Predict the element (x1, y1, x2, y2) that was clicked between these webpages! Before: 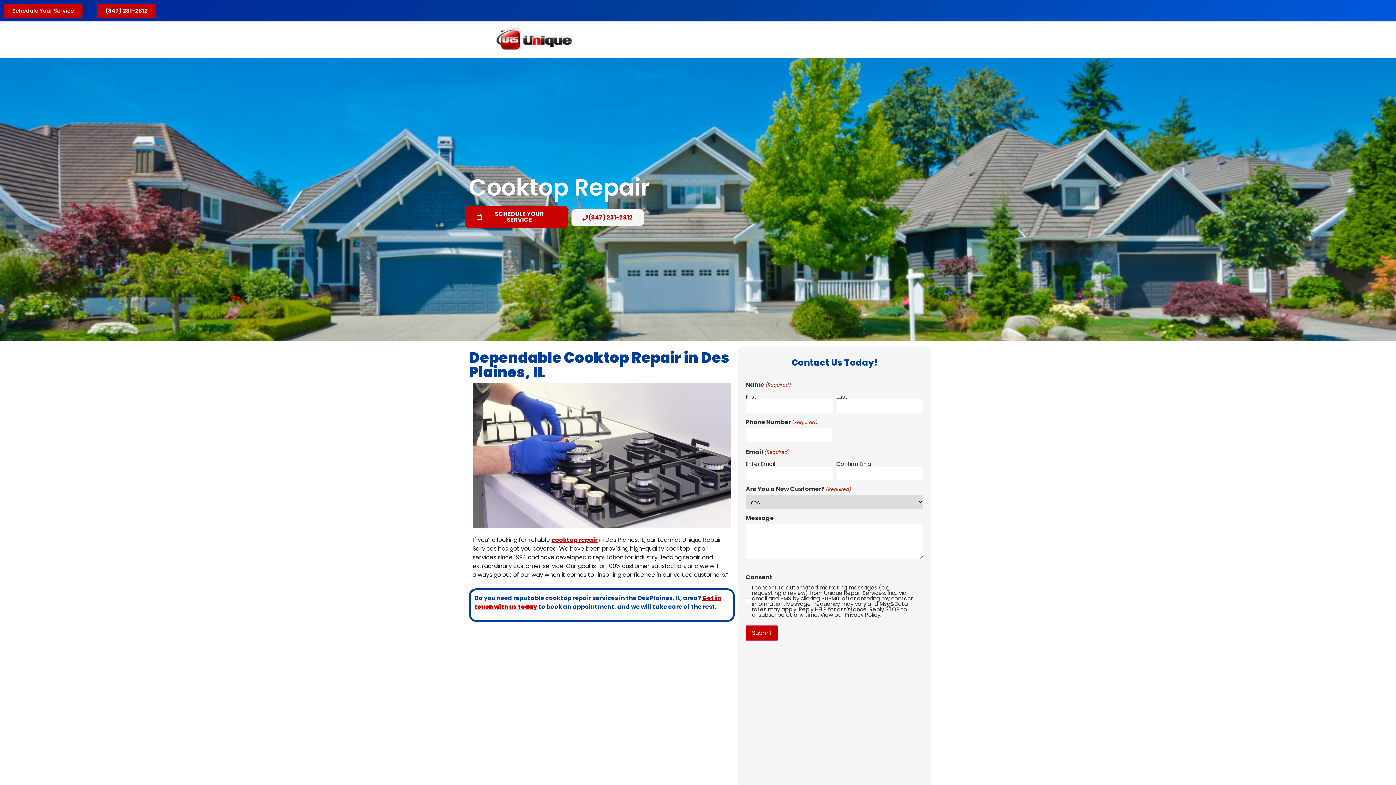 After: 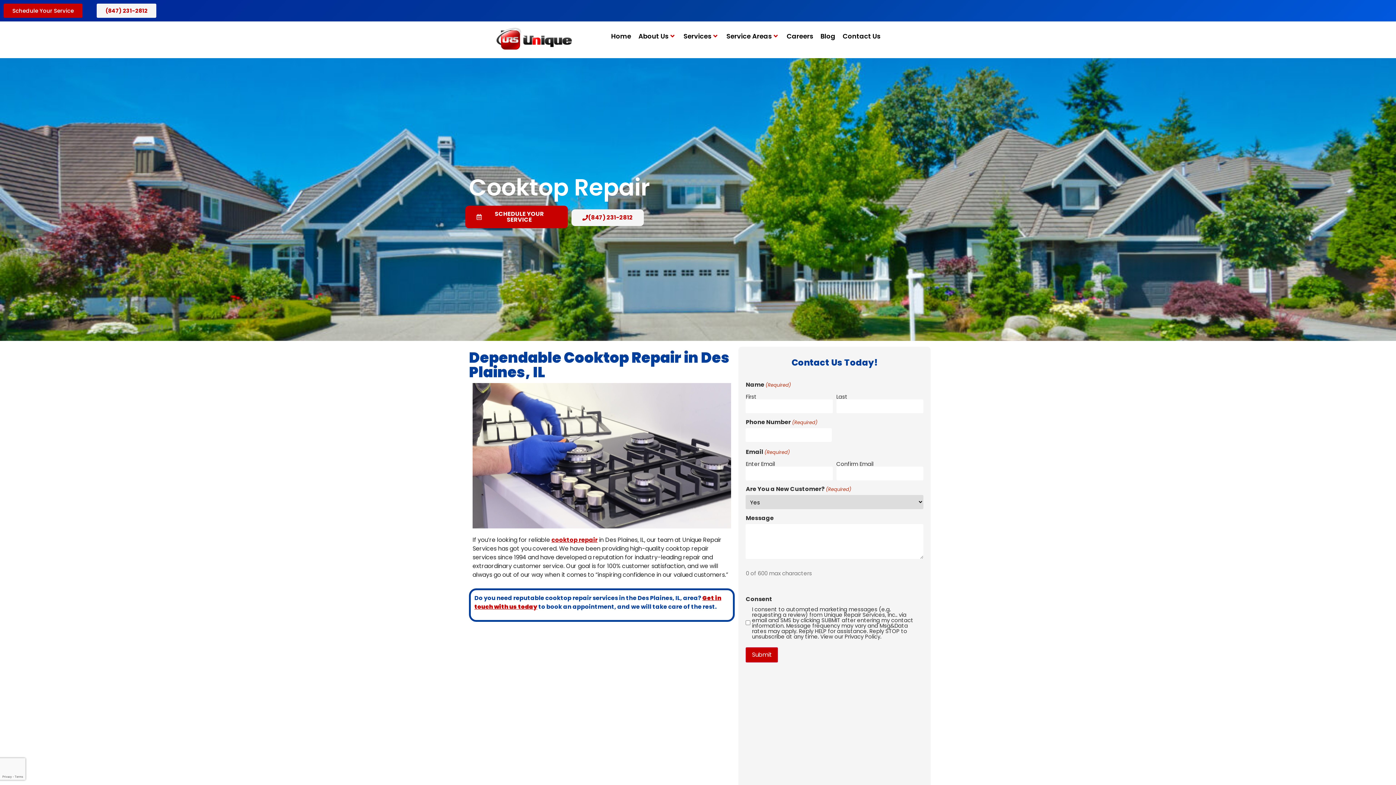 Action: bbox: (96, 3, 156, 17) label: (847) 231-2812